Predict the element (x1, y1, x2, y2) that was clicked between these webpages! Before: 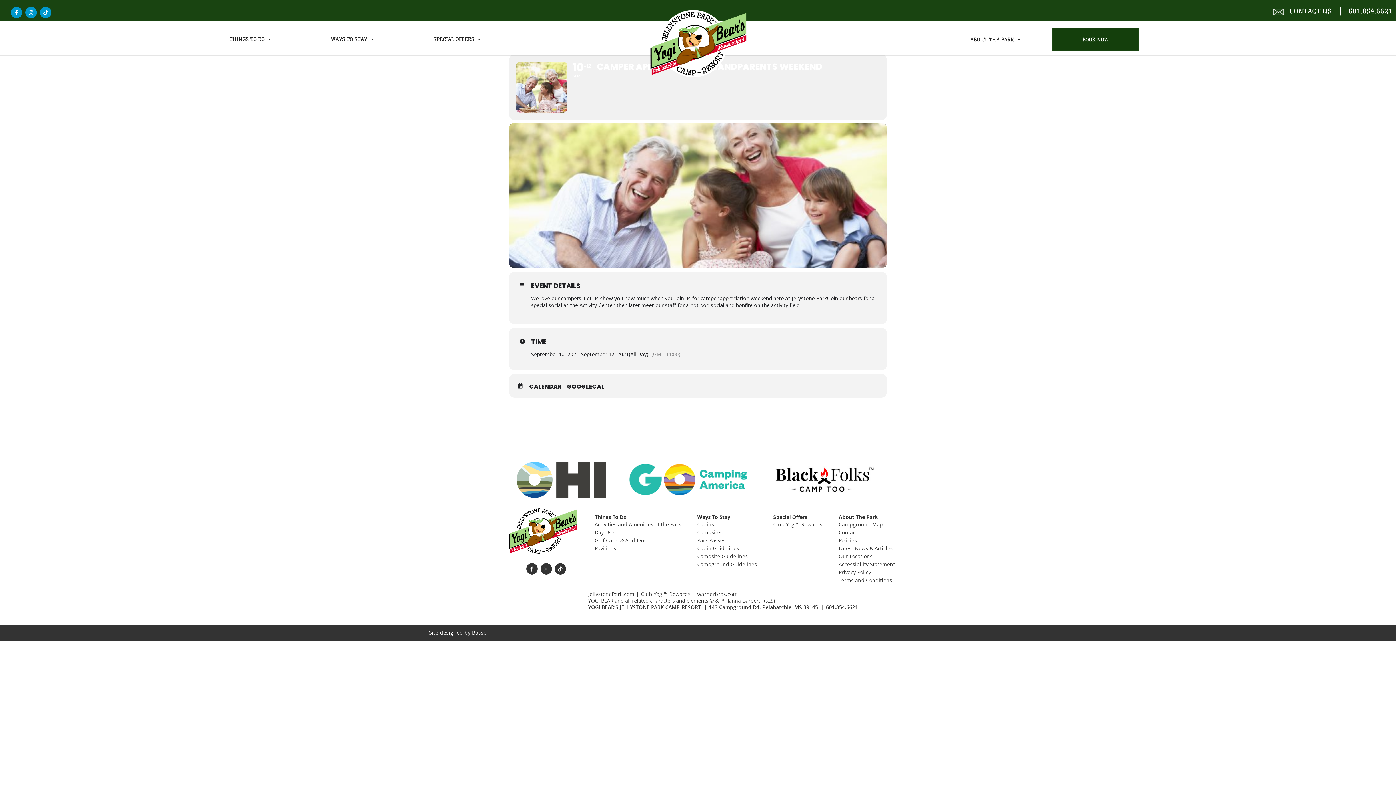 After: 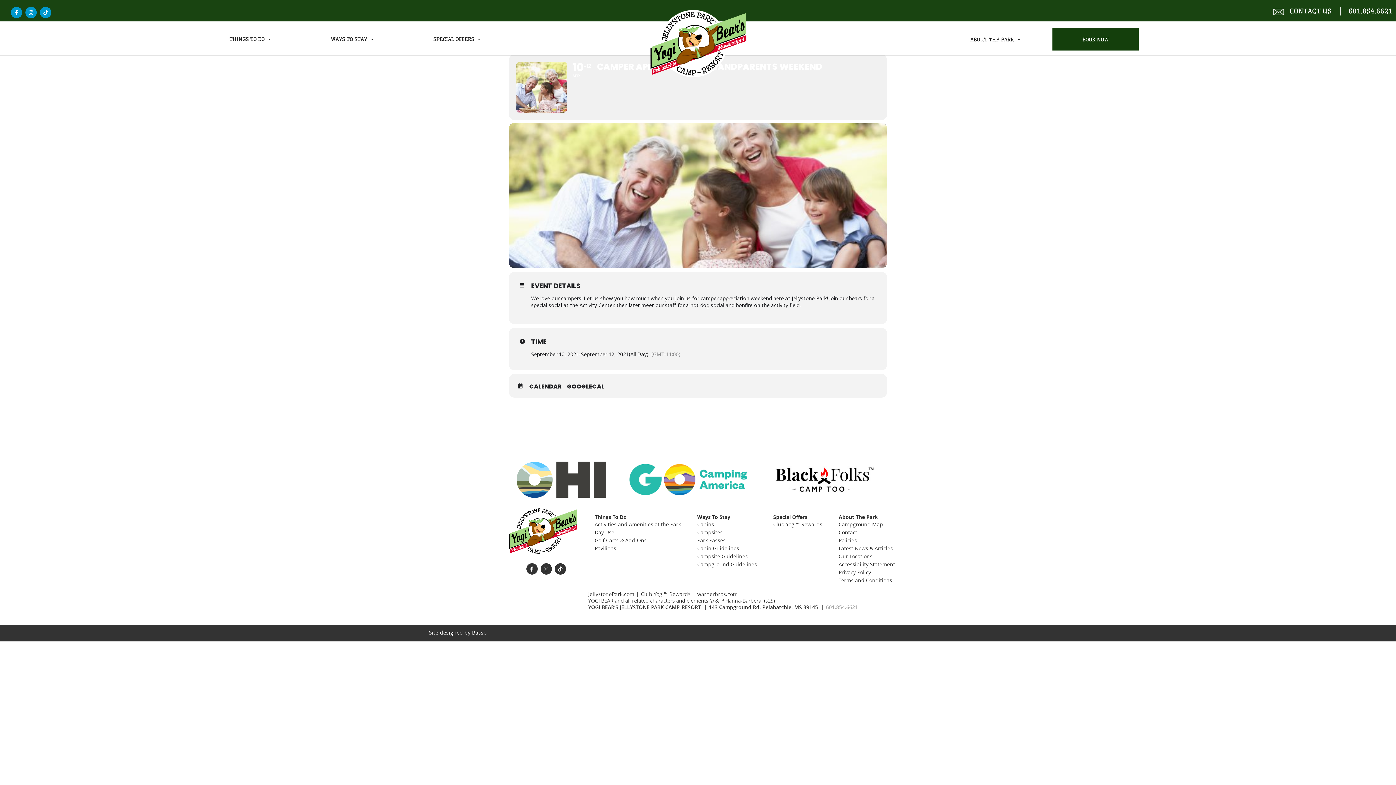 Action: label: 601.854.6621 bbox: (826, 604, 858, 610)